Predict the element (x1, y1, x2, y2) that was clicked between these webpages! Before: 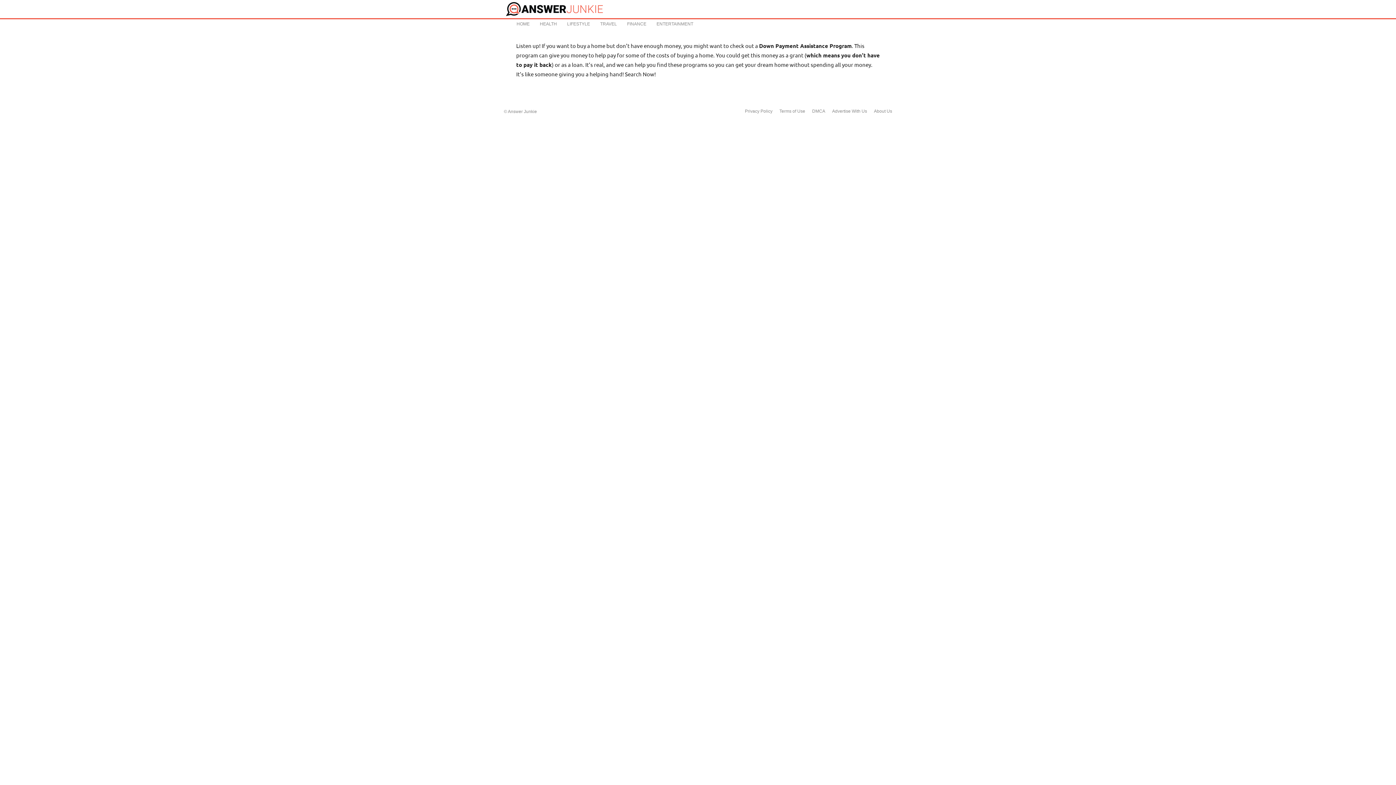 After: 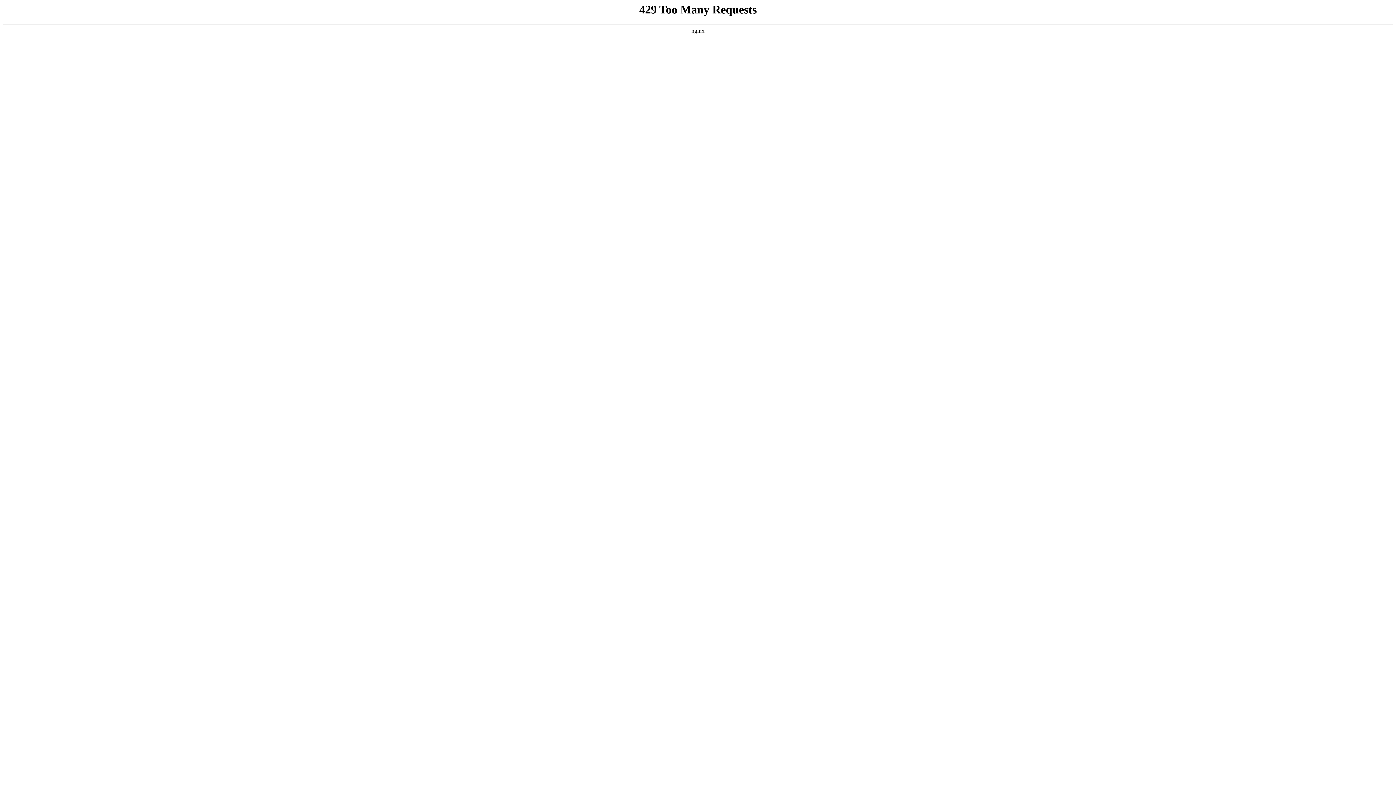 Action: label: TRAVEL bbox: (595, 18, 622, 29)